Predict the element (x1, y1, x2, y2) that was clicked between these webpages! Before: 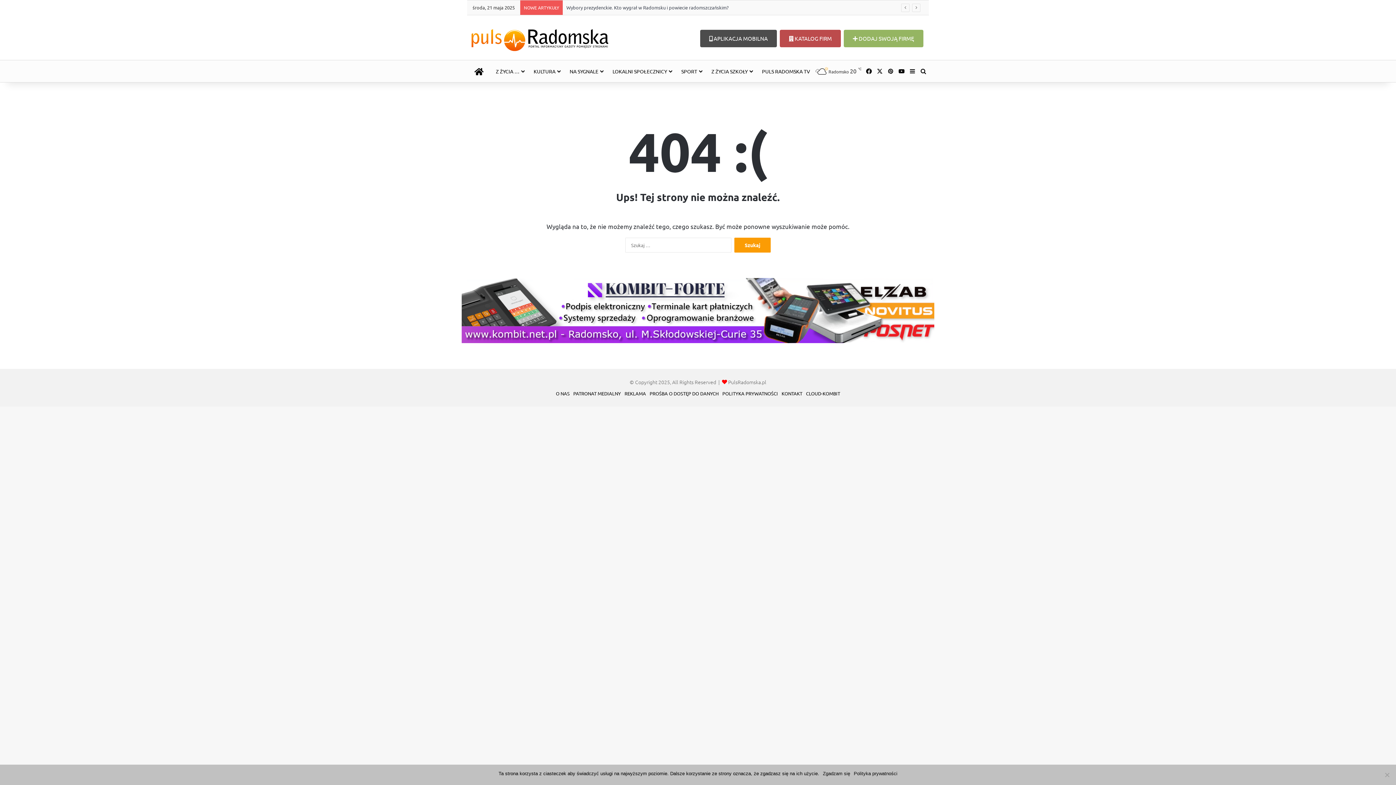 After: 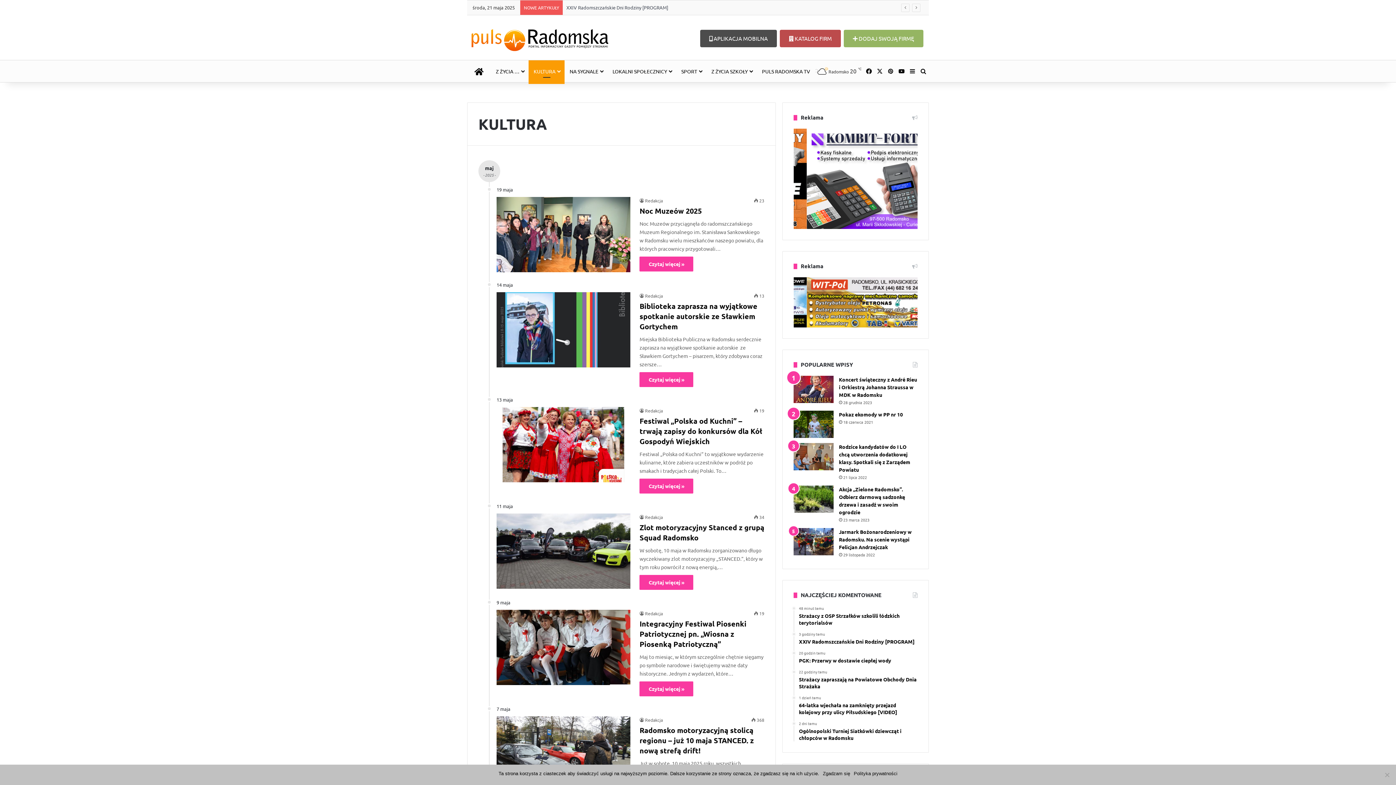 Action: label: KULTURA bbox: (528, 60, 564, 82)